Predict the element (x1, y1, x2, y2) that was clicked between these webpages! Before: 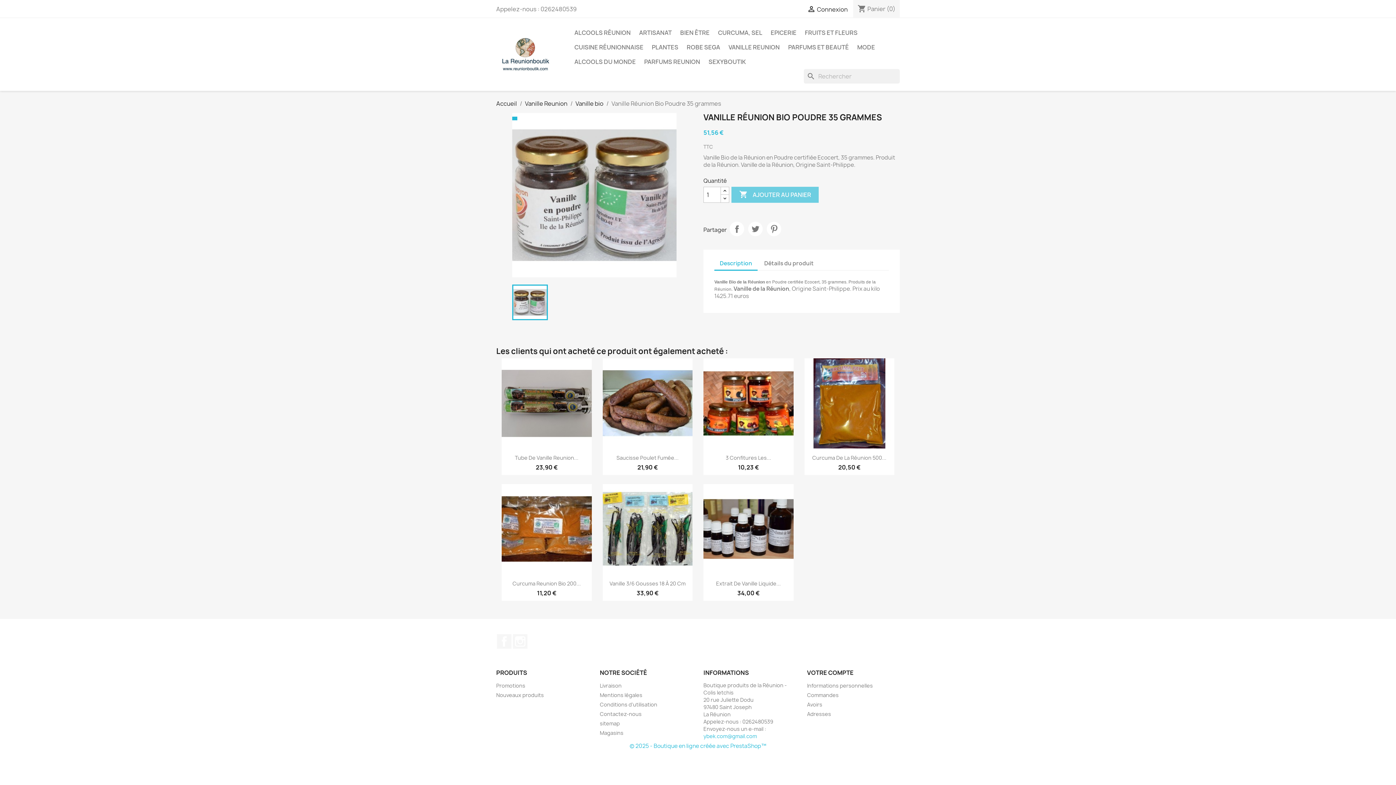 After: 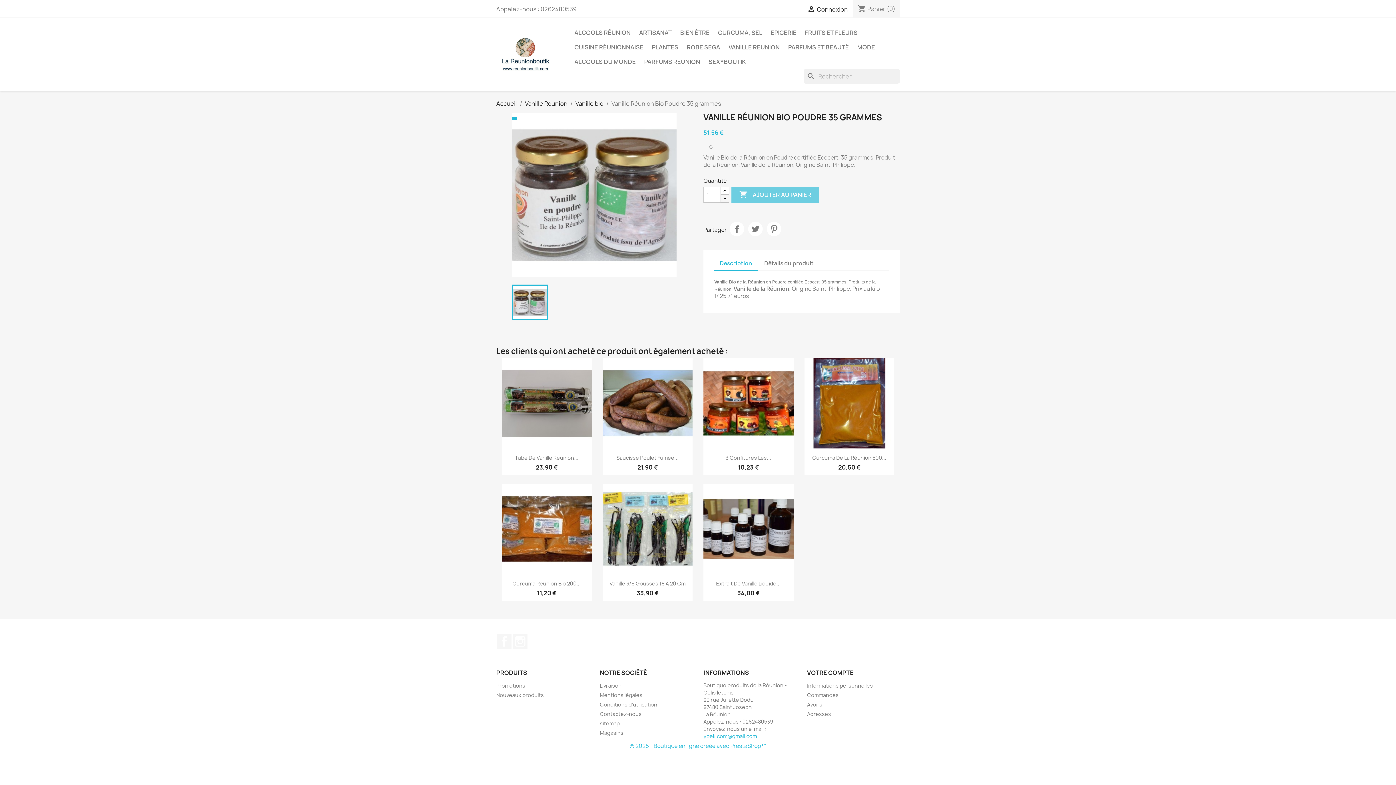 Action: bbox: (720, 194, 729, 202)